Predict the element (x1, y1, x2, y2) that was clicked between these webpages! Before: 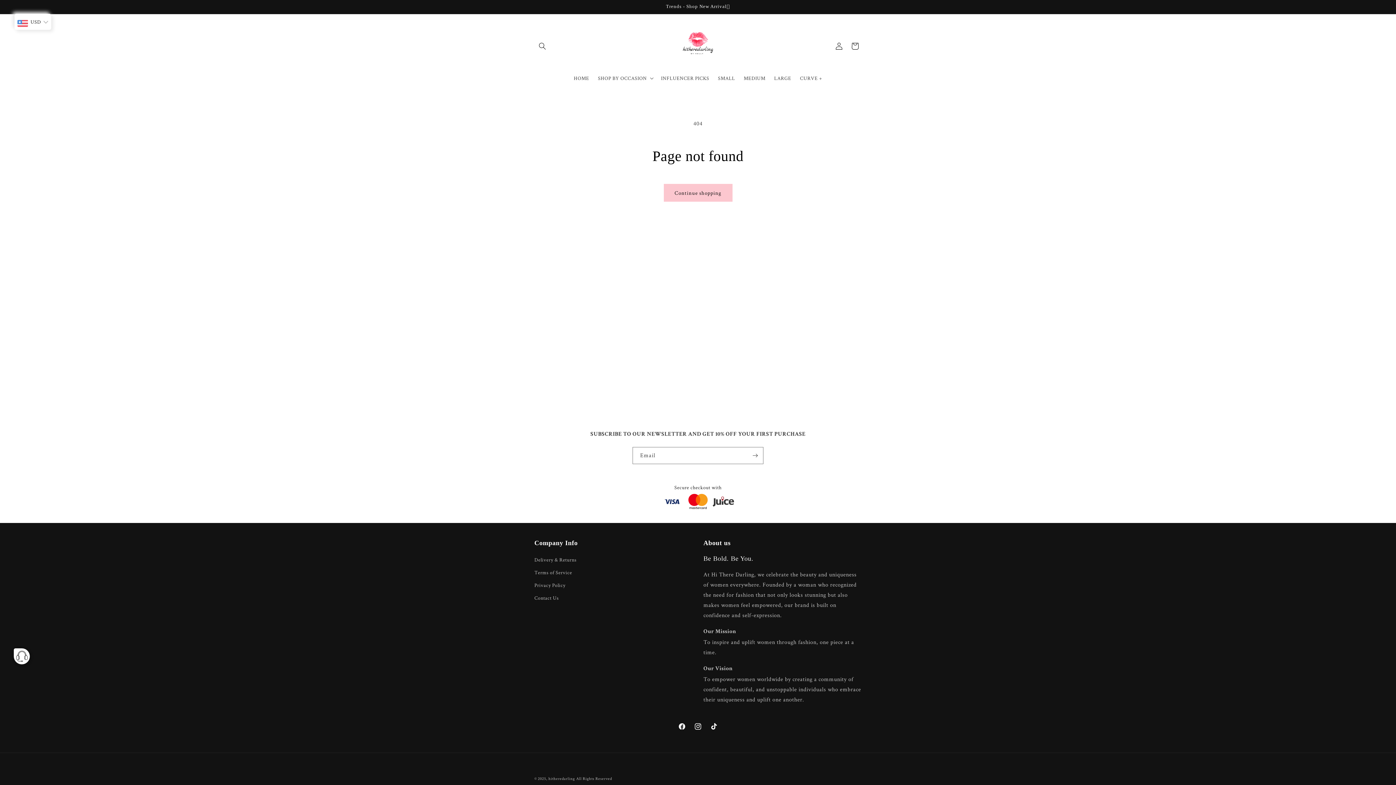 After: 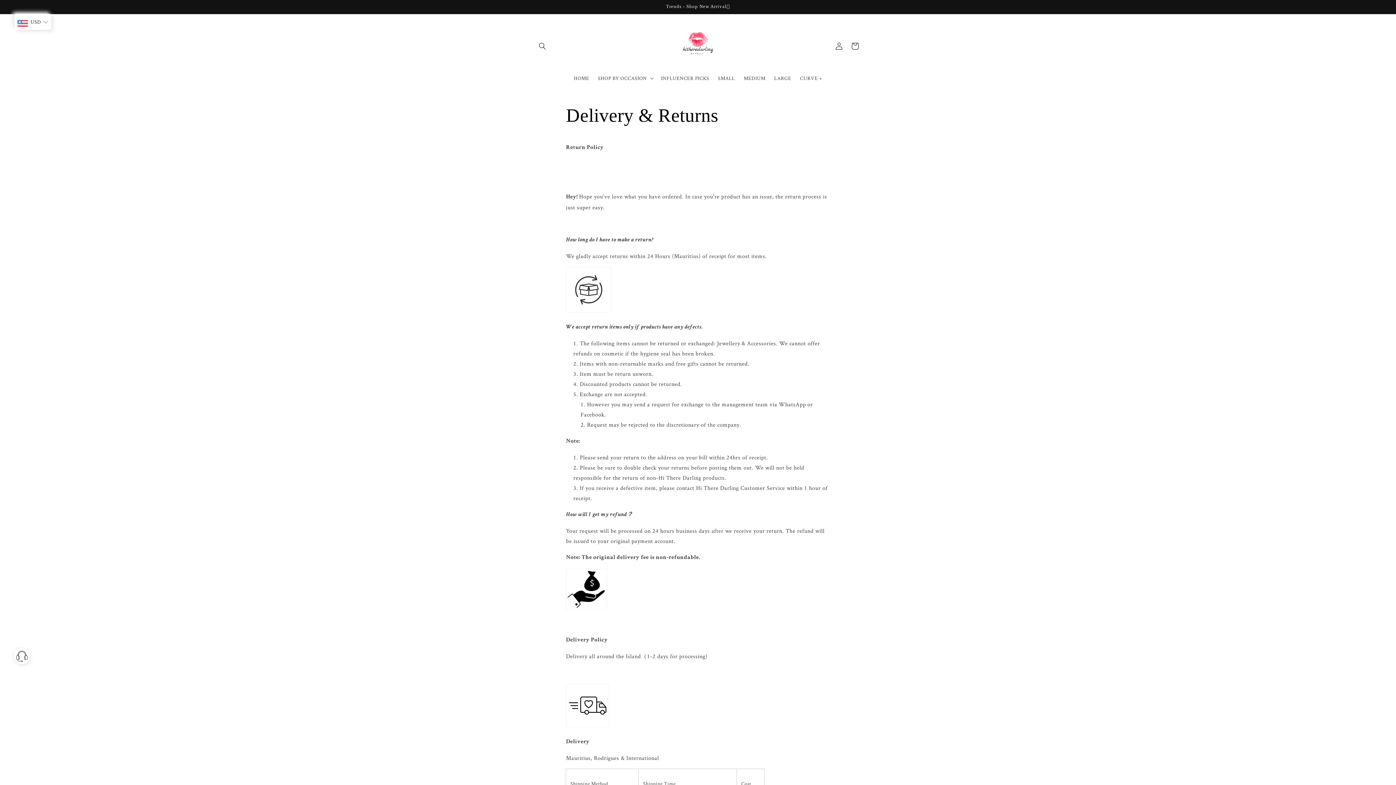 Action: bbox: (534, 555, 576, 566) label: Delivery & Returns